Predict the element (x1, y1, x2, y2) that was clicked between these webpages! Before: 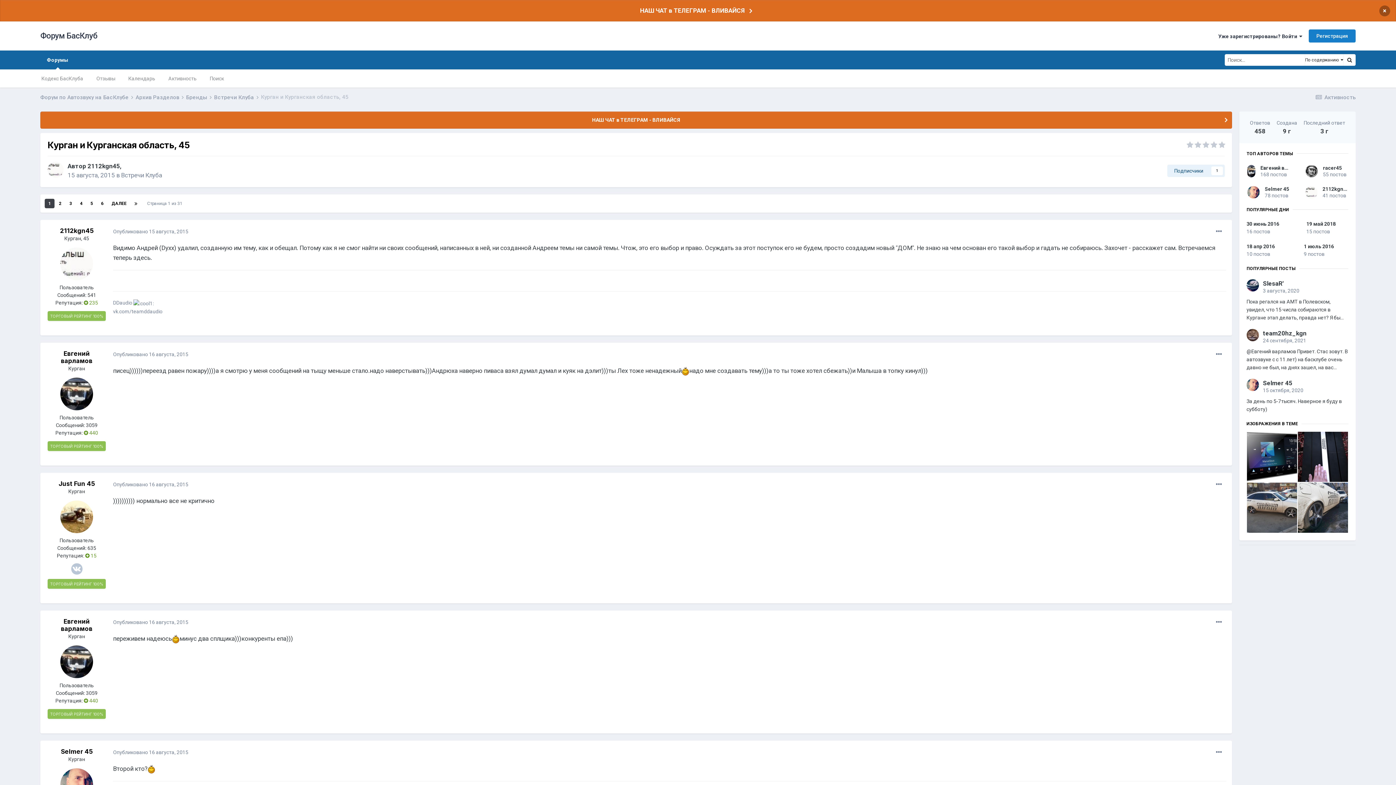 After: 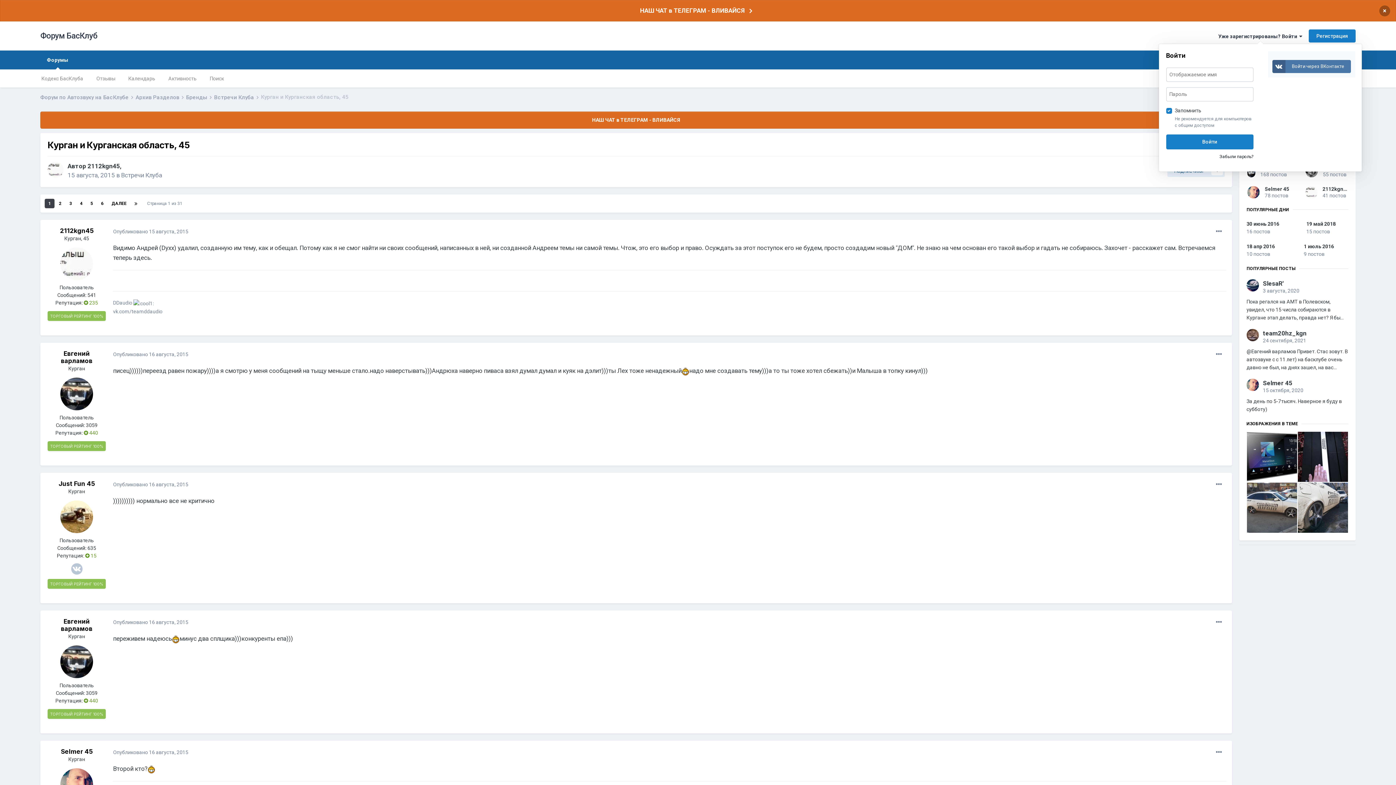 Action: label: Уже зарегистрированы? Войти   bbox: (1218, 33, 1302, 39)